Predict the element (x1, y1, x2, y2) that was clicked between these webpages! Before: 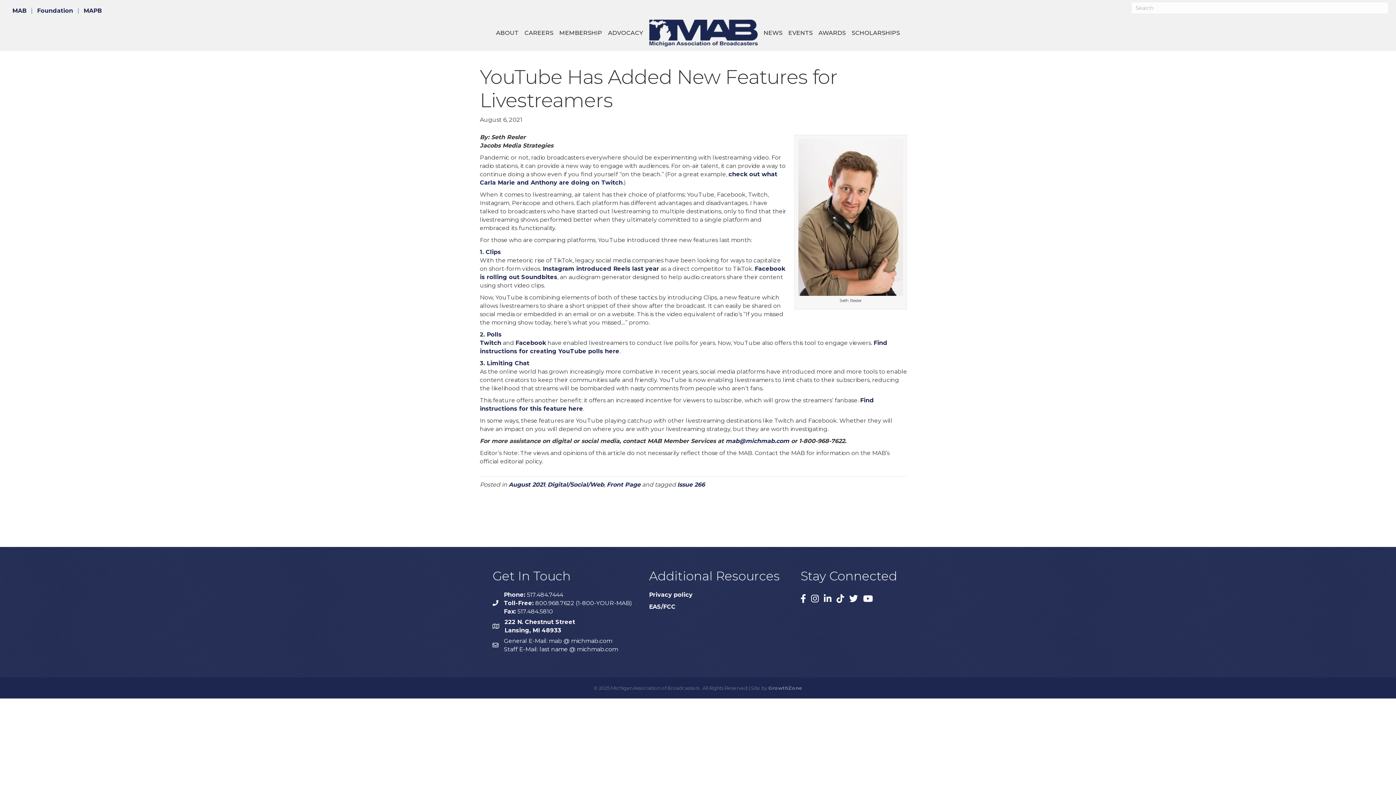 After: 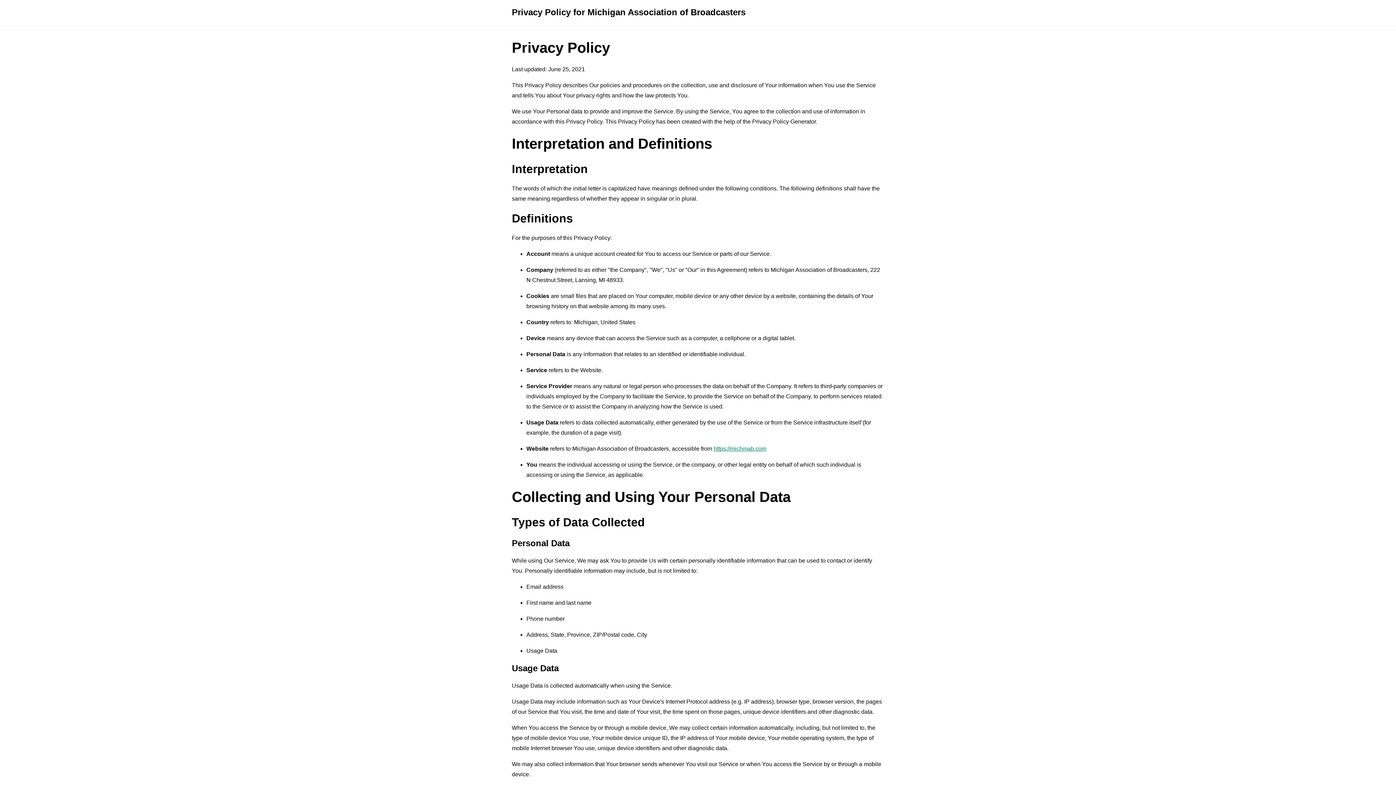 Action: label: Privacy policy bbox: (649, 591, 692, 598)